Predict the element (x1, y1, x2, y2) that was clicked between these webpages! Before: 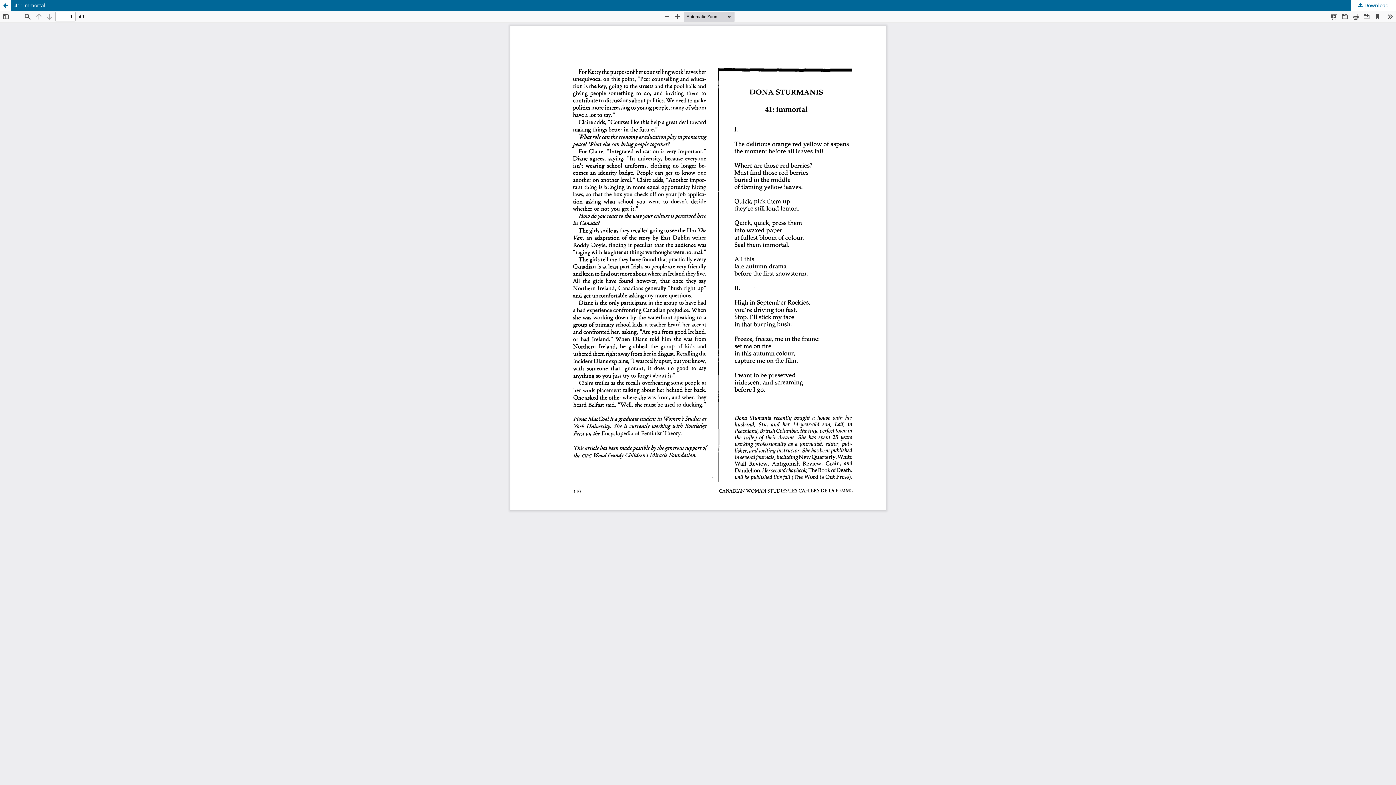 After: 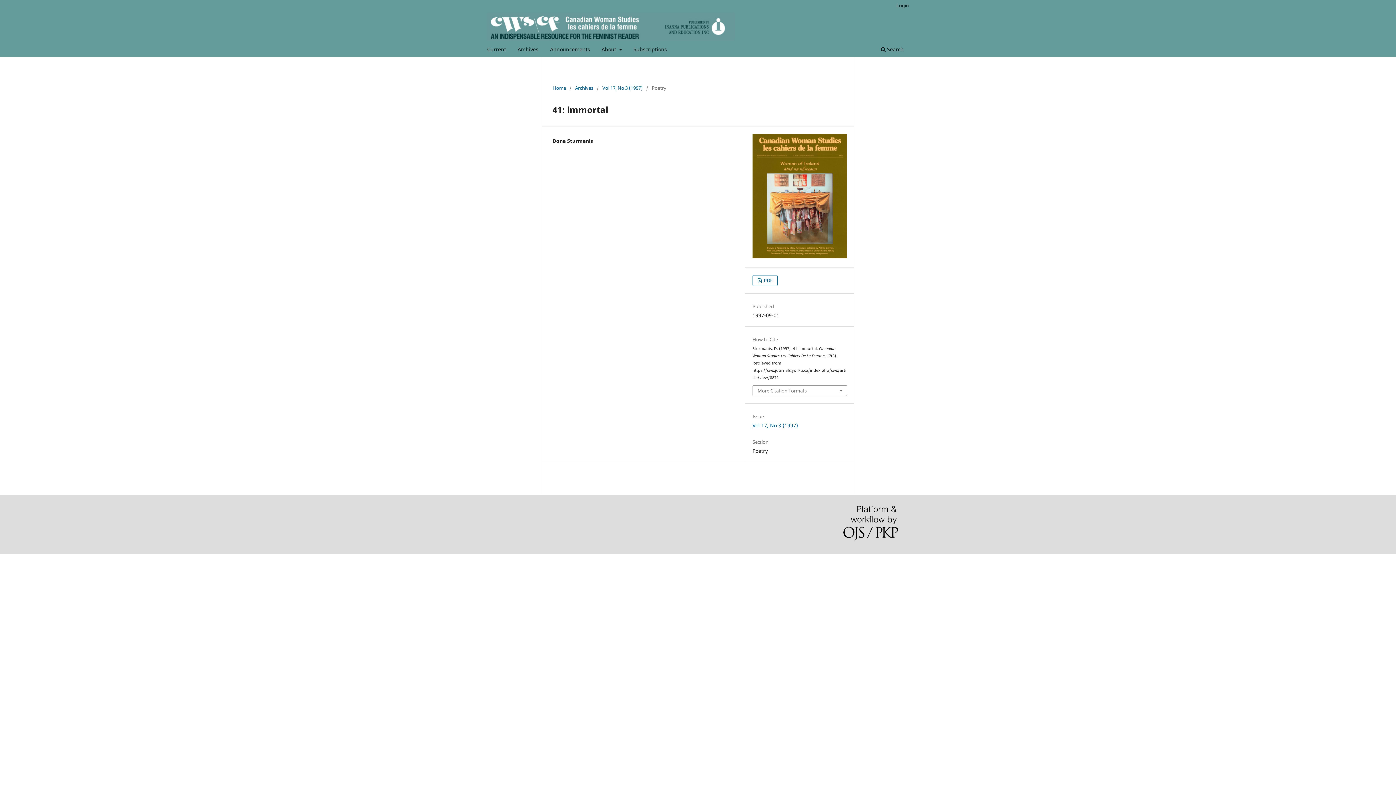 Action: bbox: (0, 0, 1396, 10) label: 41: immortal